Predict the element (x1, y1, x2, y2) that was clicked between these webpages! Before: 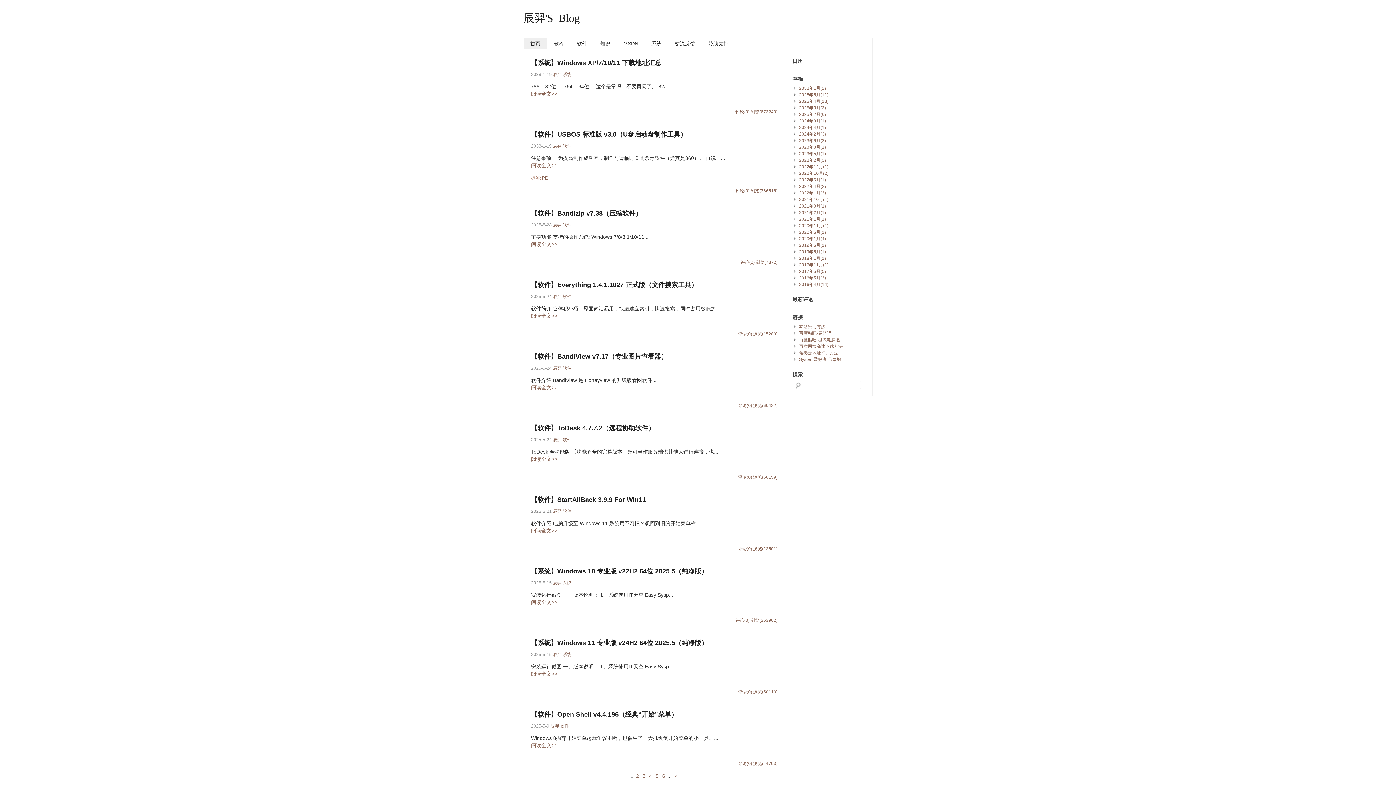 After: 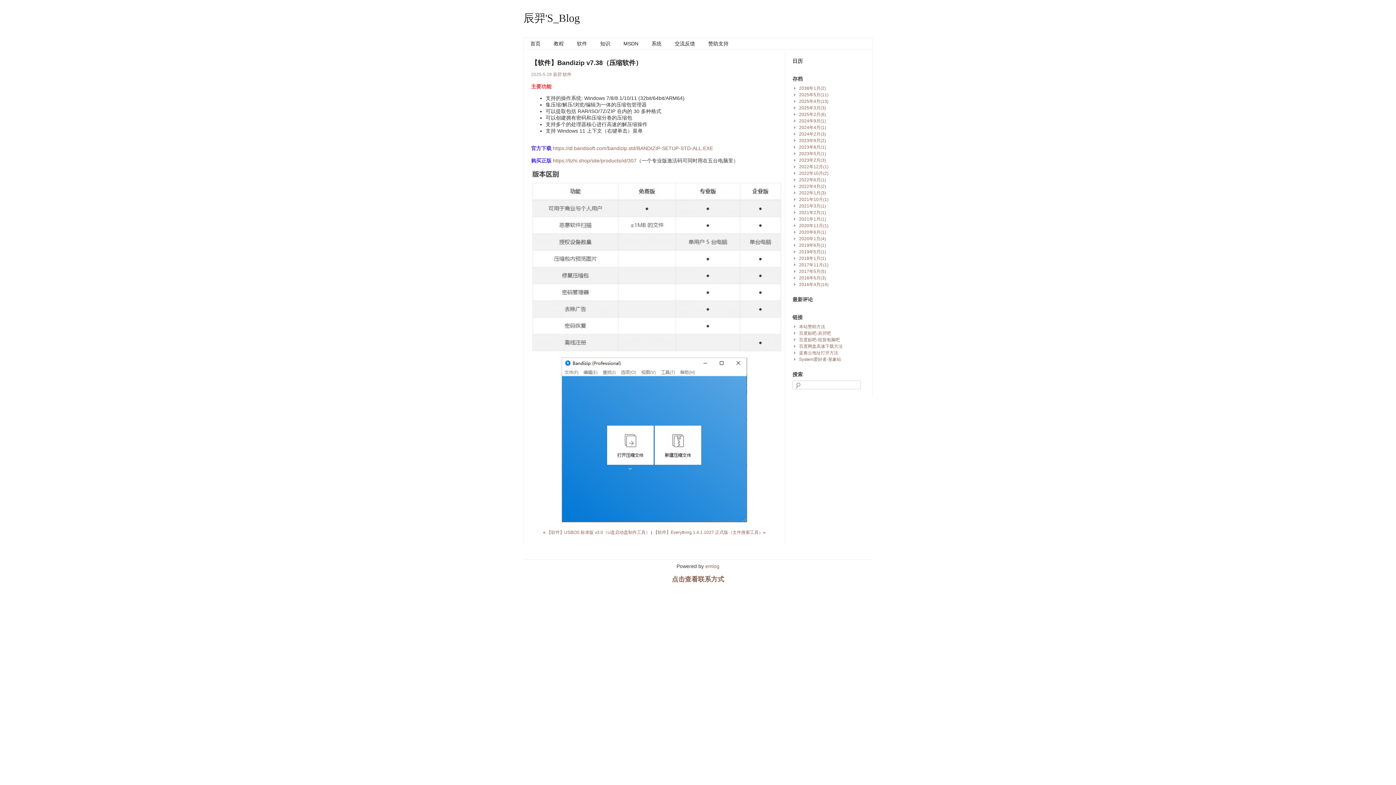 Action: label: 阅读全文>> bbox: (531, 241, 557, 247)